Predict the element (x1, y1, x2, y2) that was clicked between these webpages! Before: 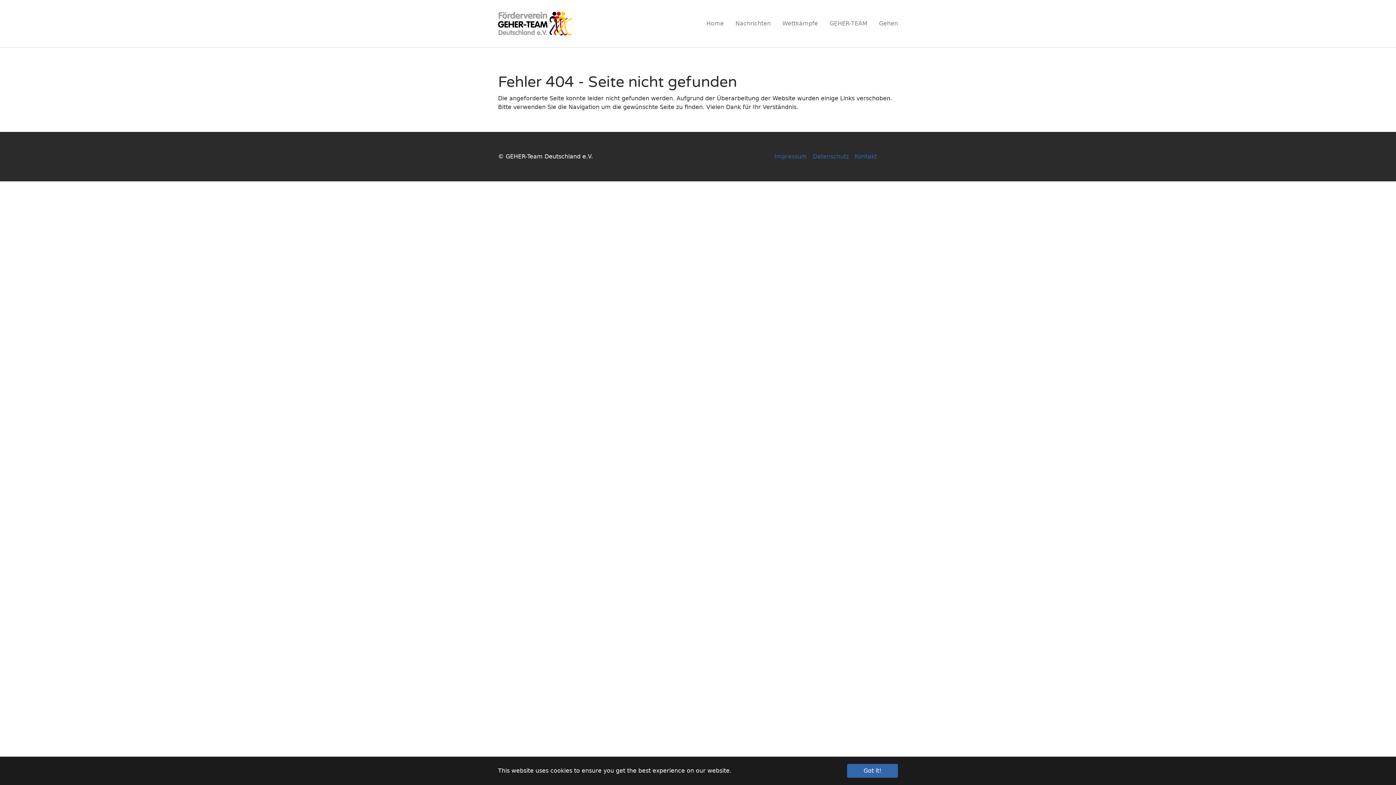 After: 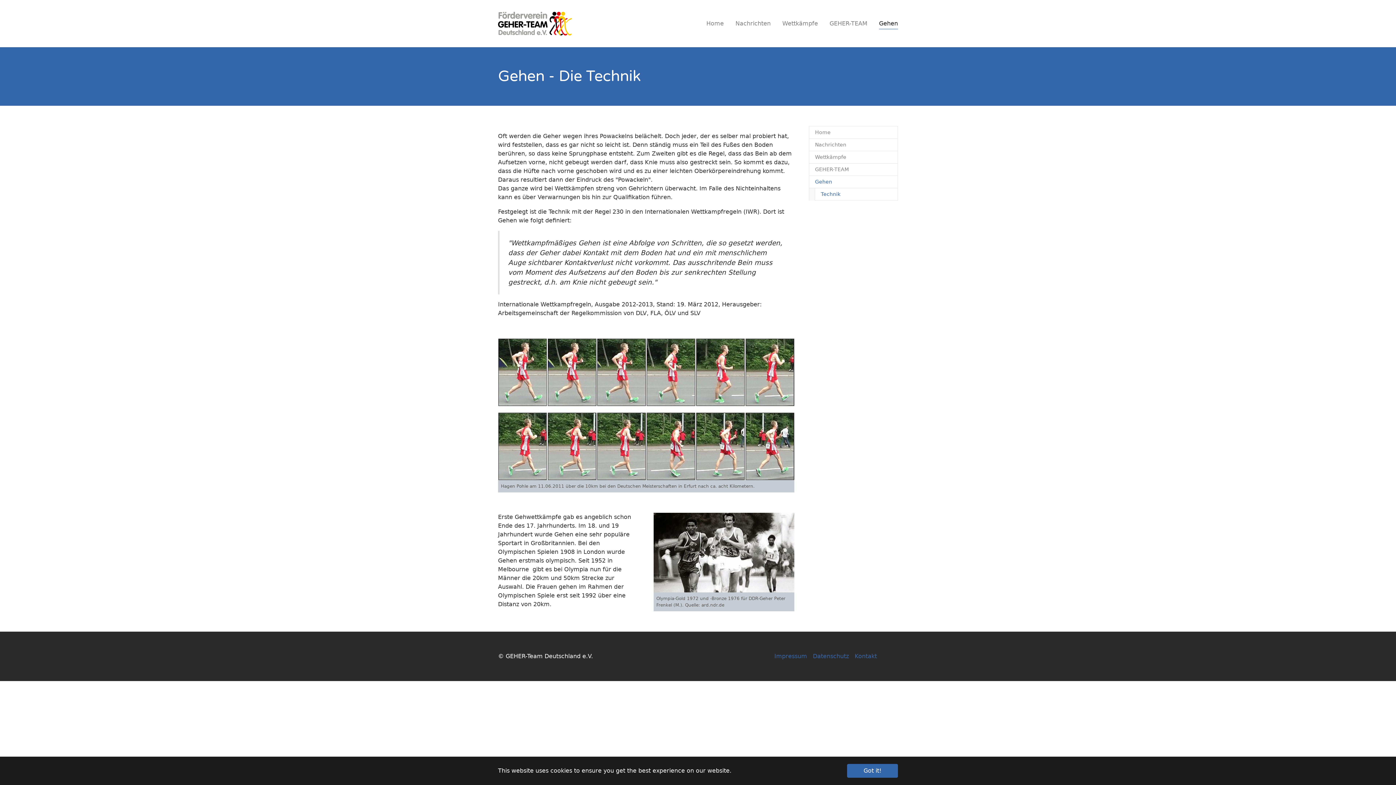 Action: label: Gehen bbox: (873, 16, 904, 30)